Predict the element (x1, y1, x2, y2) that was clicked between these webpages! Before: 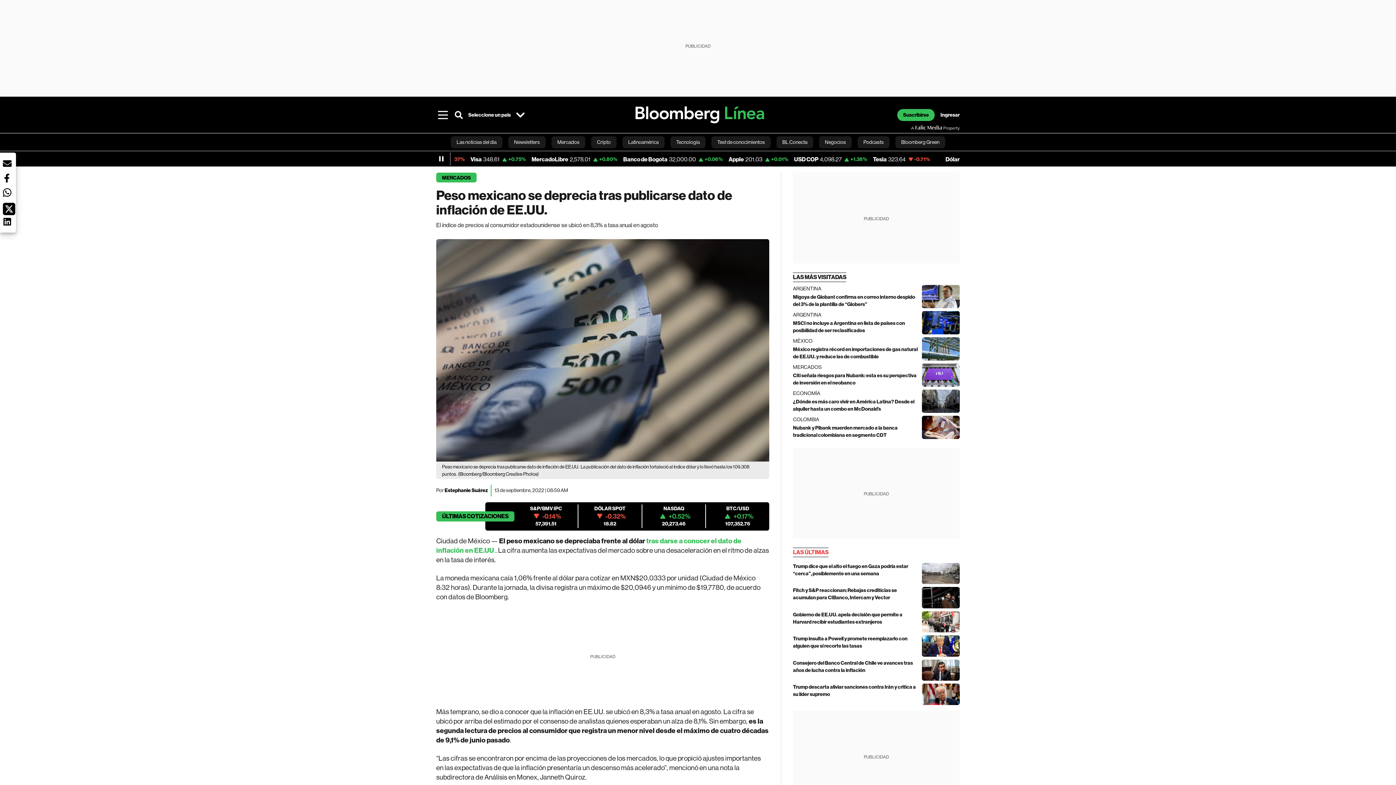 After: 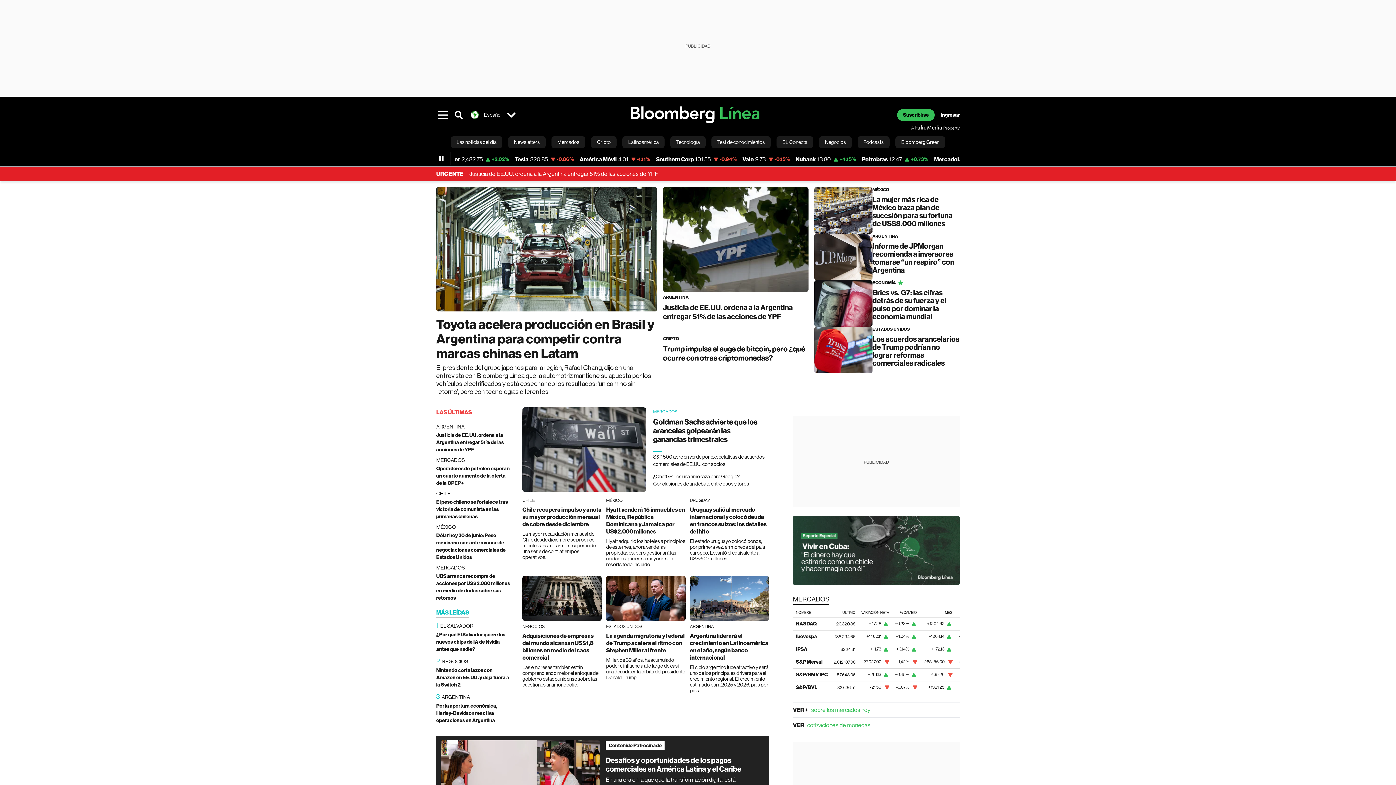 Action: bbox: (634, 105, 765, 124)